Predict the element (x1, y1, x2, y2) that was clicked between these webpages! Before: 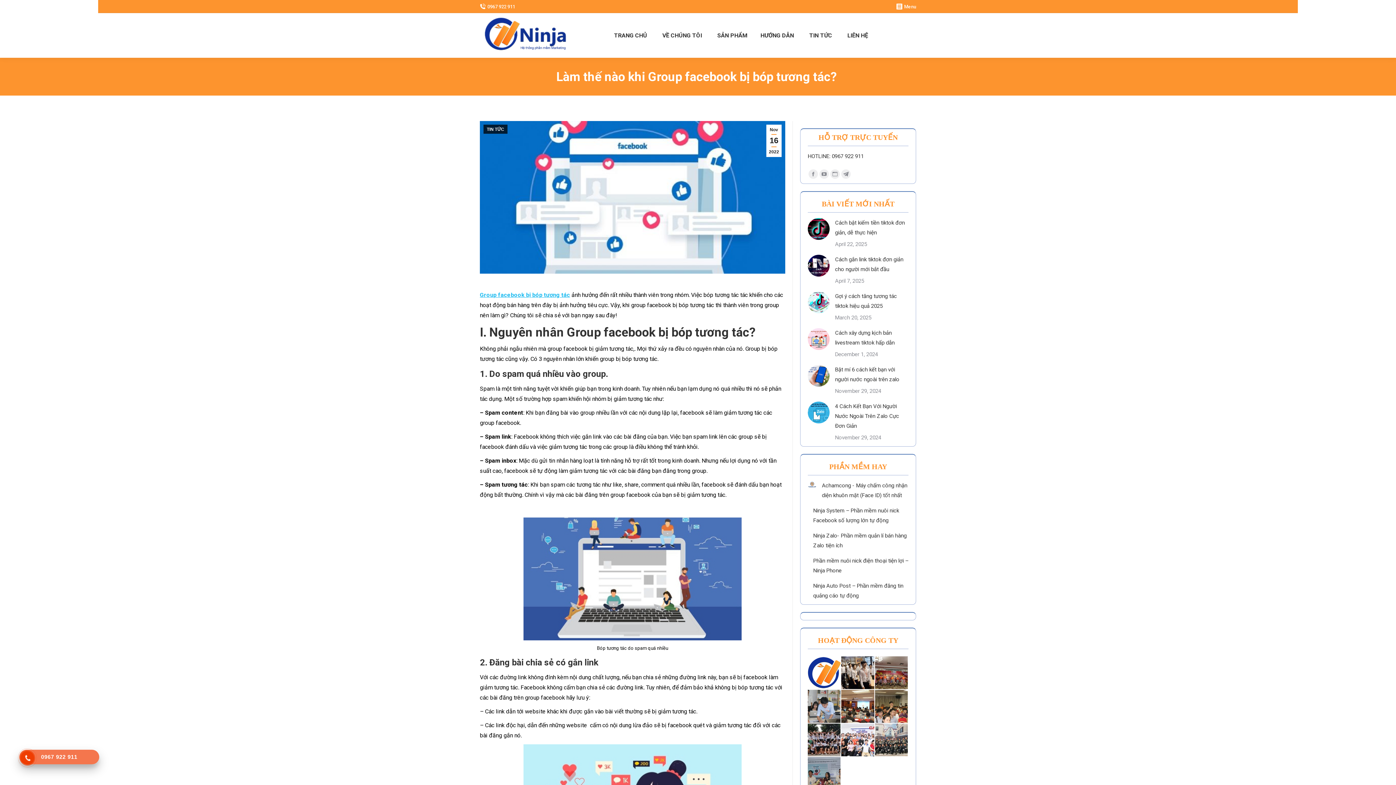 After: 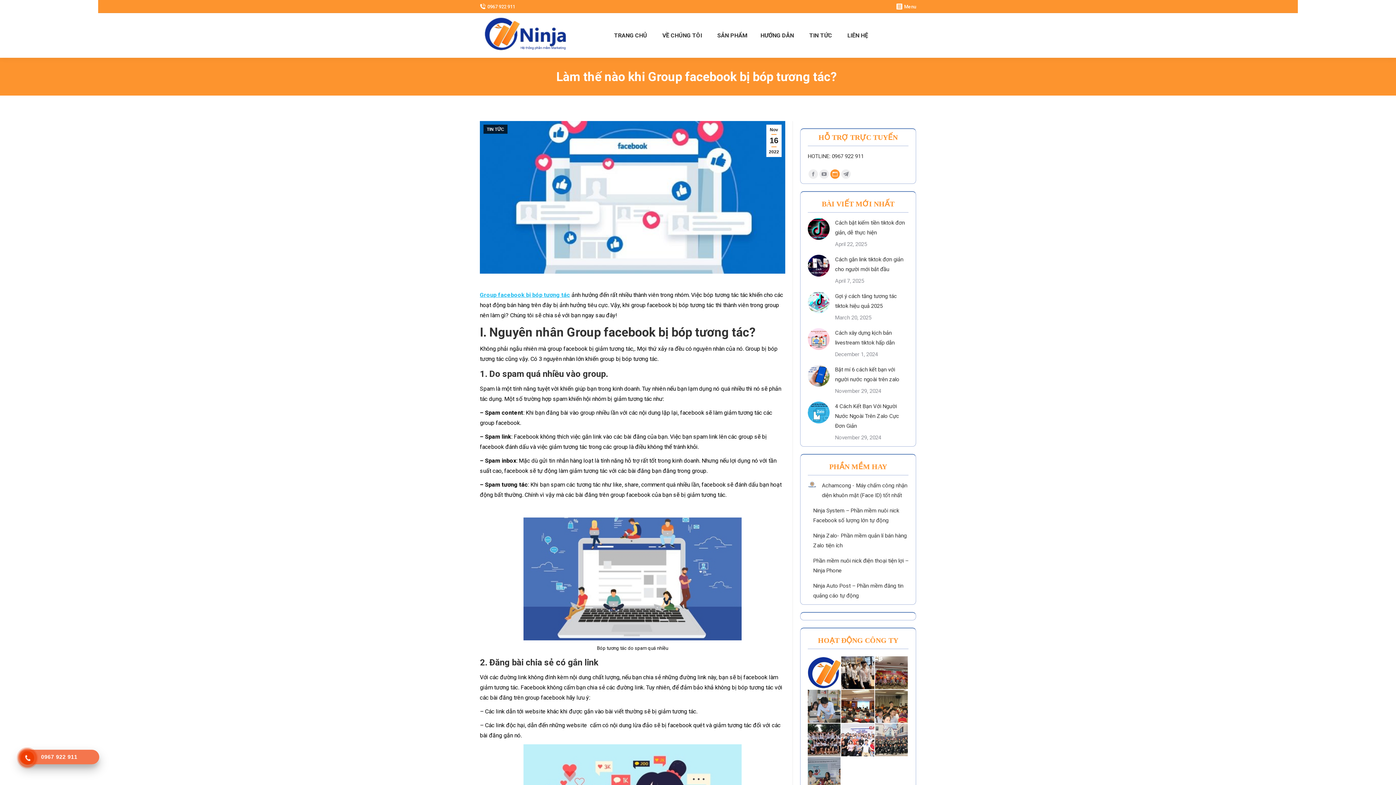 Action: label: Website page opens in new window bbox: (830, 169, 840, 178)